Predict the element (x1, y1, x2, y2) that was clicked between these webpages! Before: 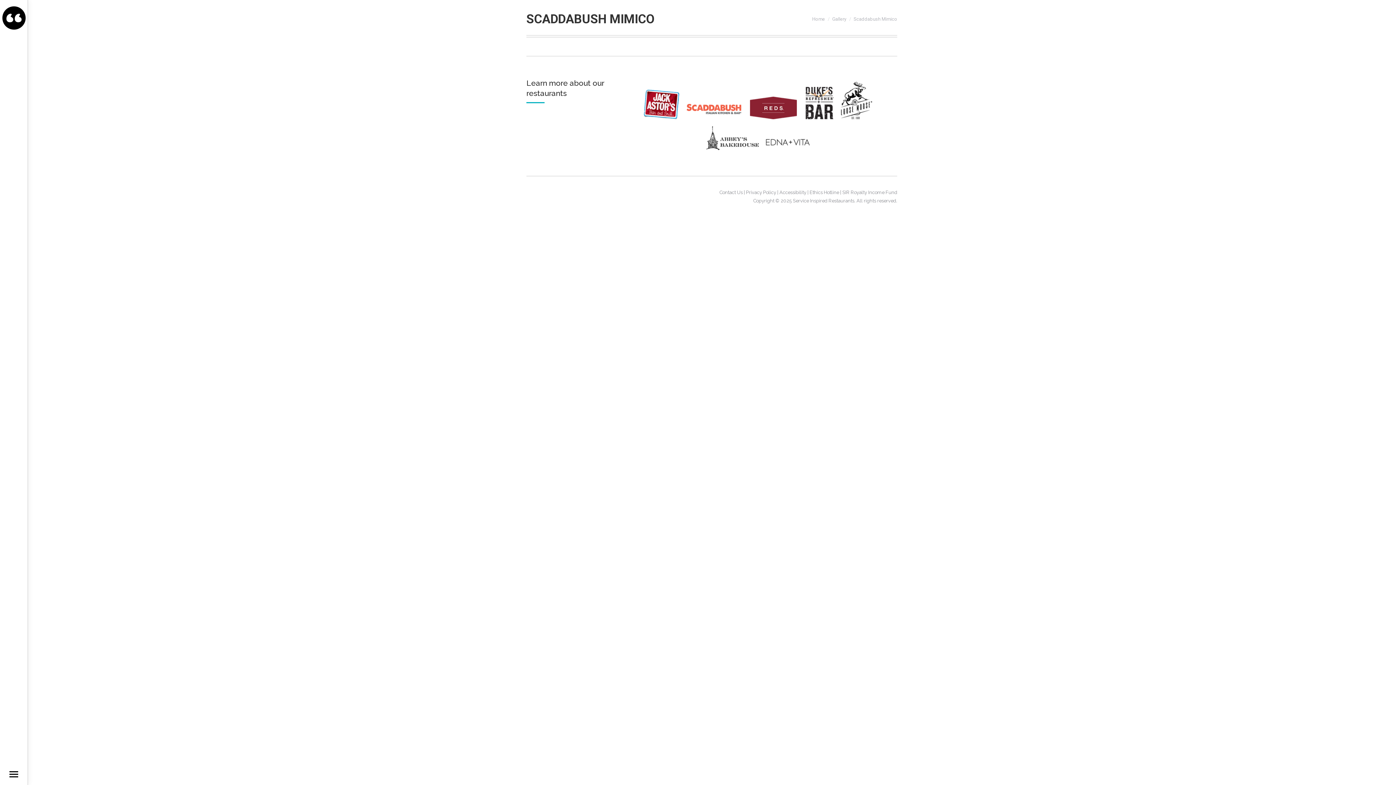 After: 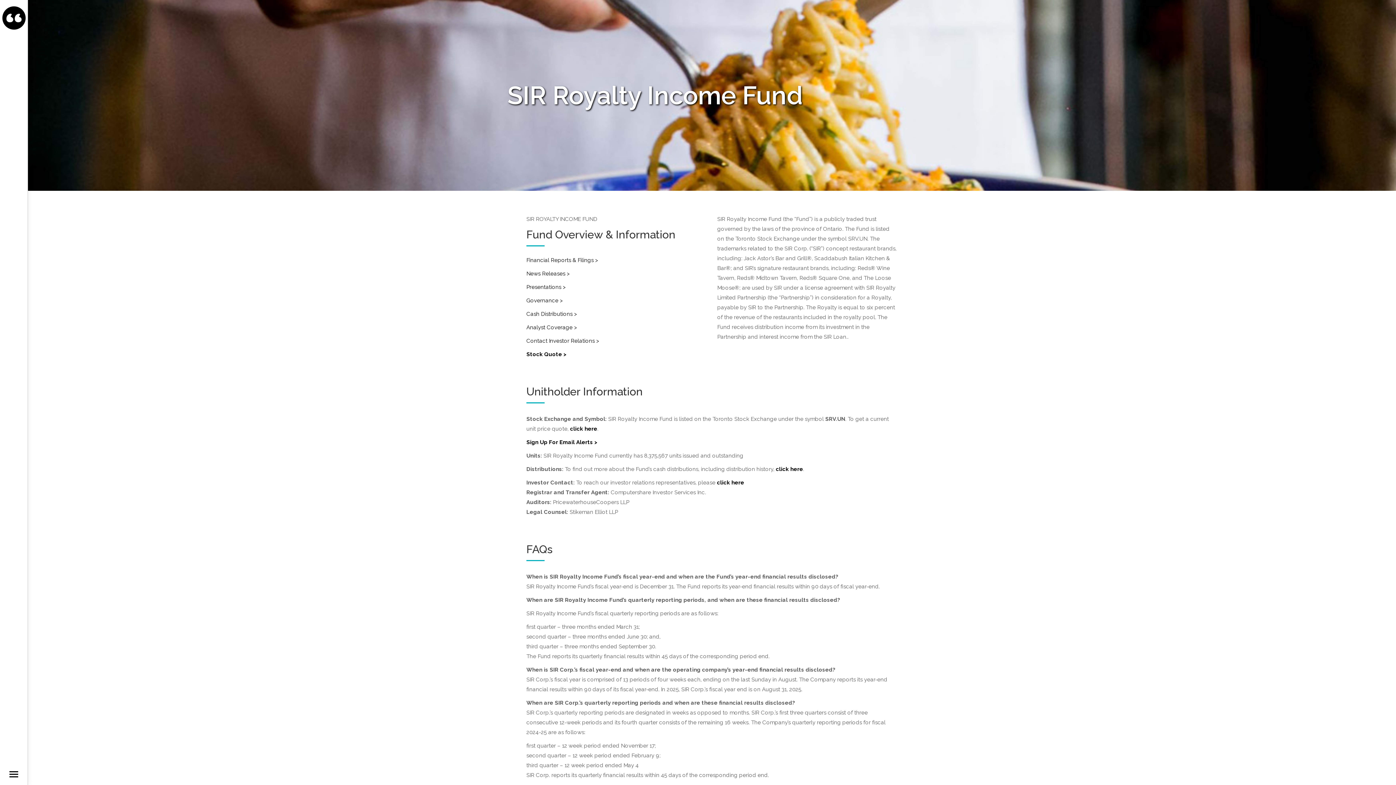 Action: bbox: (842, 189, 897, 195) label: SIR Royalty Income Fund